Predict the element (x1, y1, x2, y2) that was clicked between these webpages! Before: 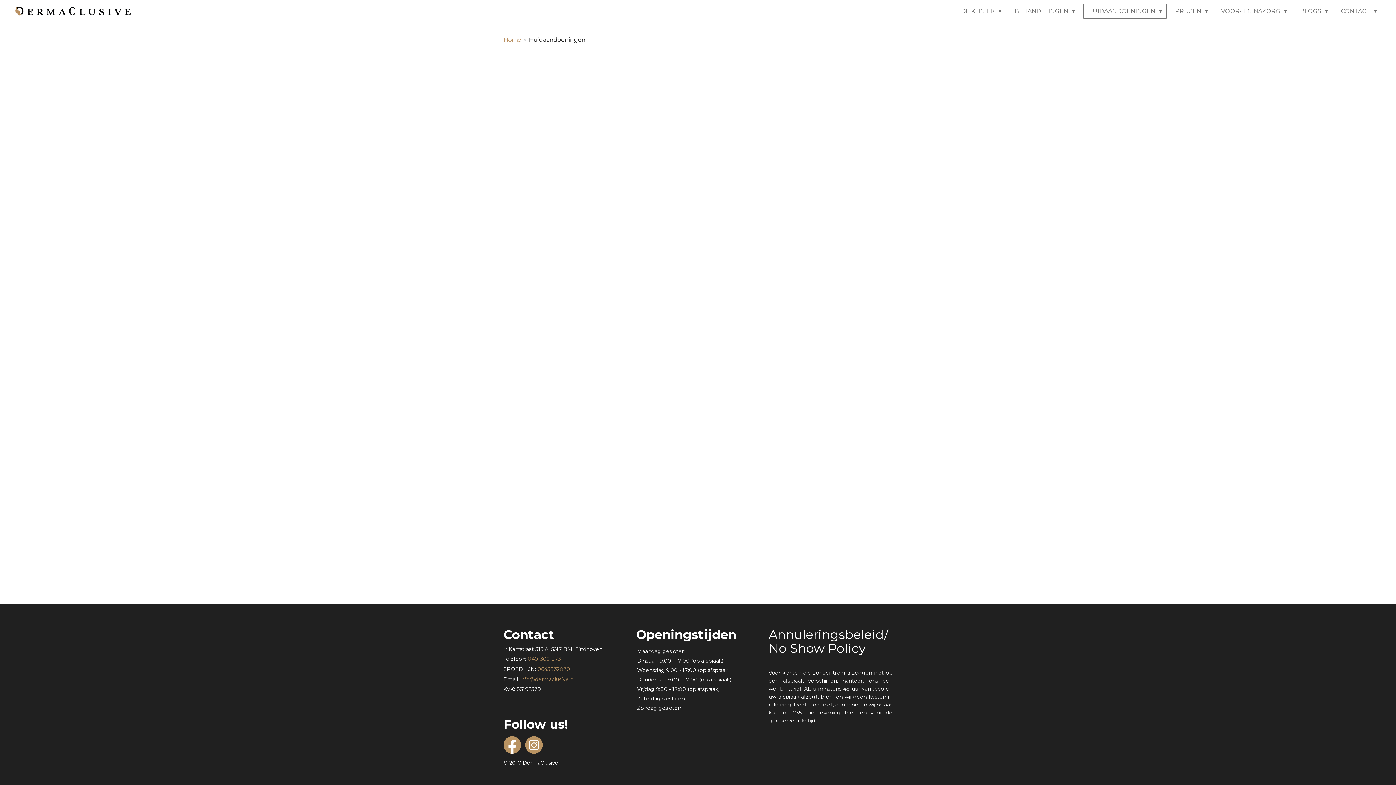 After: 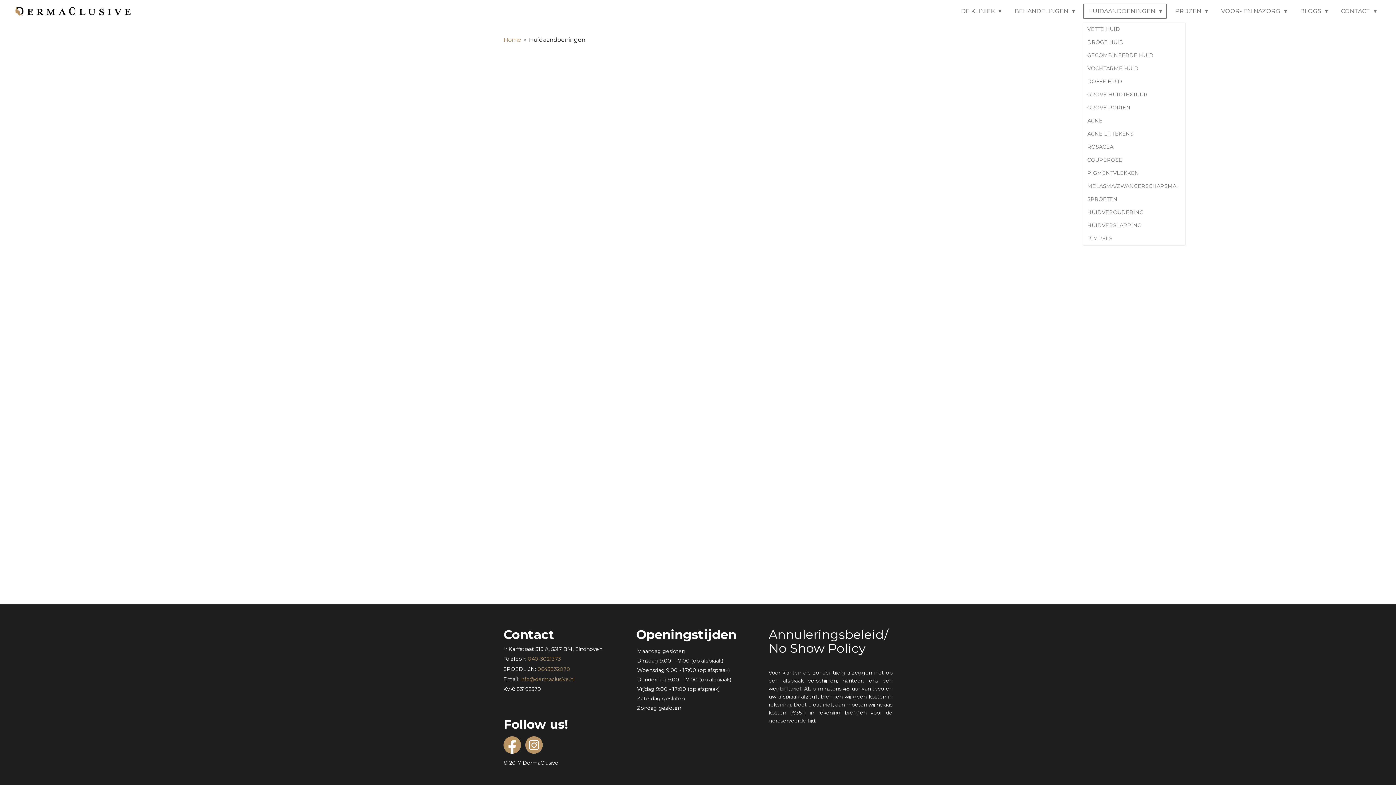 Action: bbox: (1083, 3, 1167, 18) label: HUIDAANDOENINGEN 